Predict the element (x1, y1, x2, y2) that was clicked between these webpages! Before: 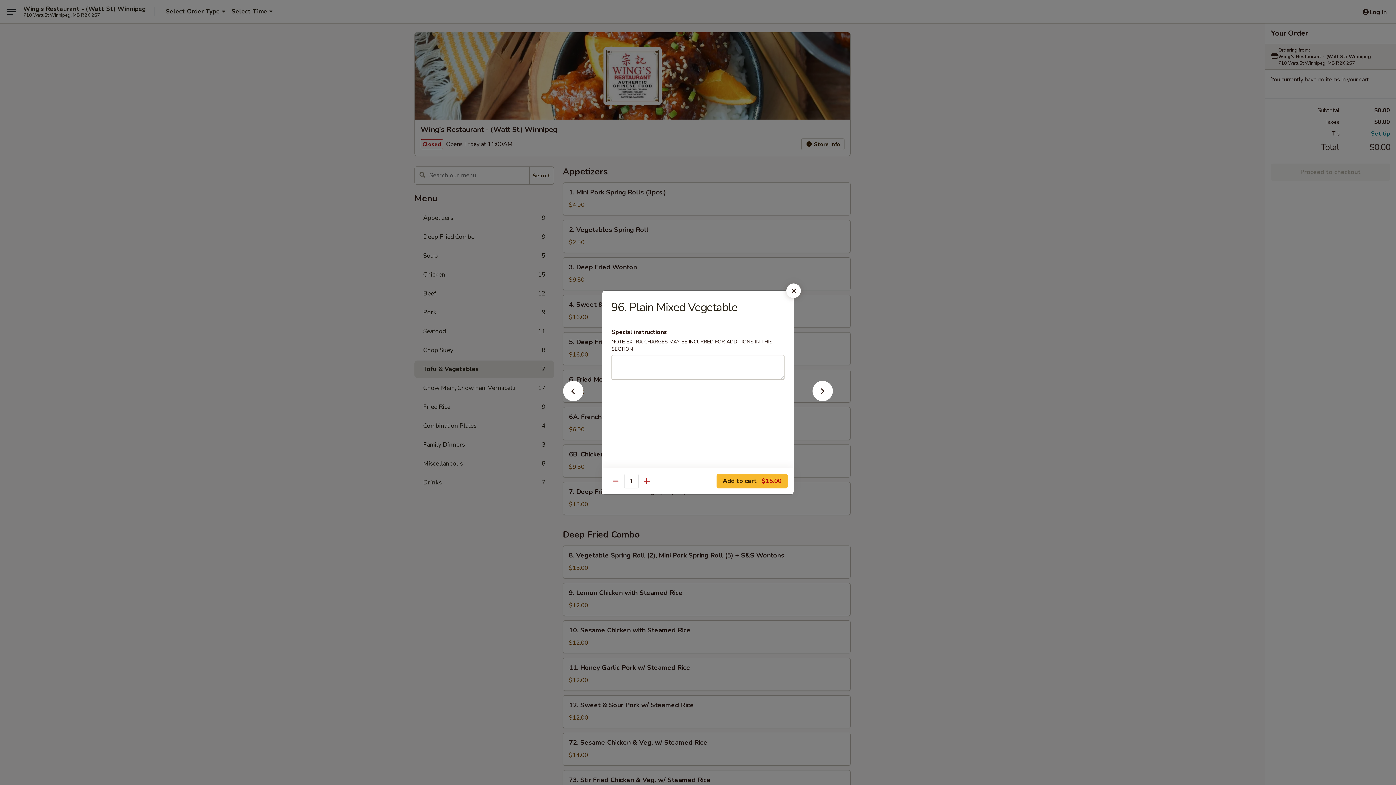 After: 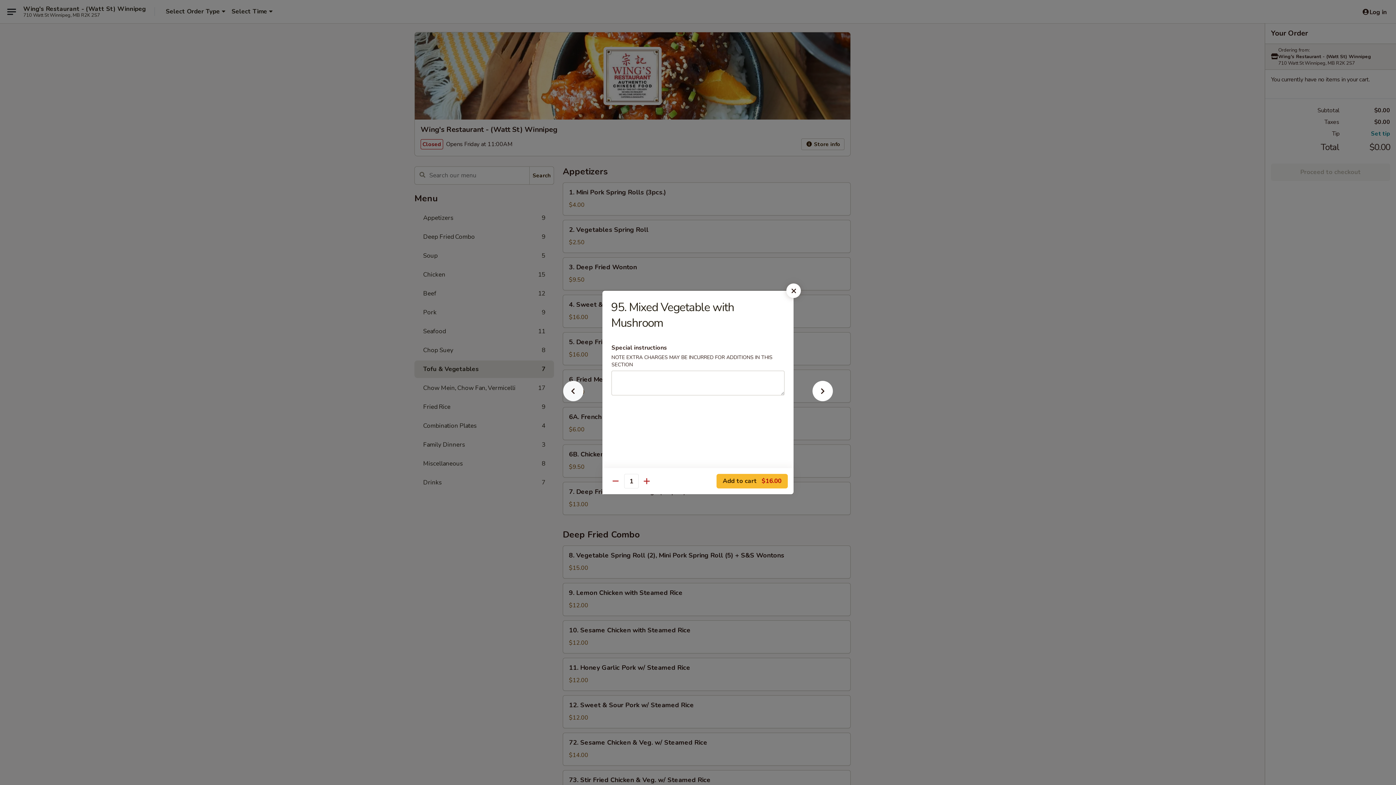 Action: bbox: (551, 392, 595, 405)